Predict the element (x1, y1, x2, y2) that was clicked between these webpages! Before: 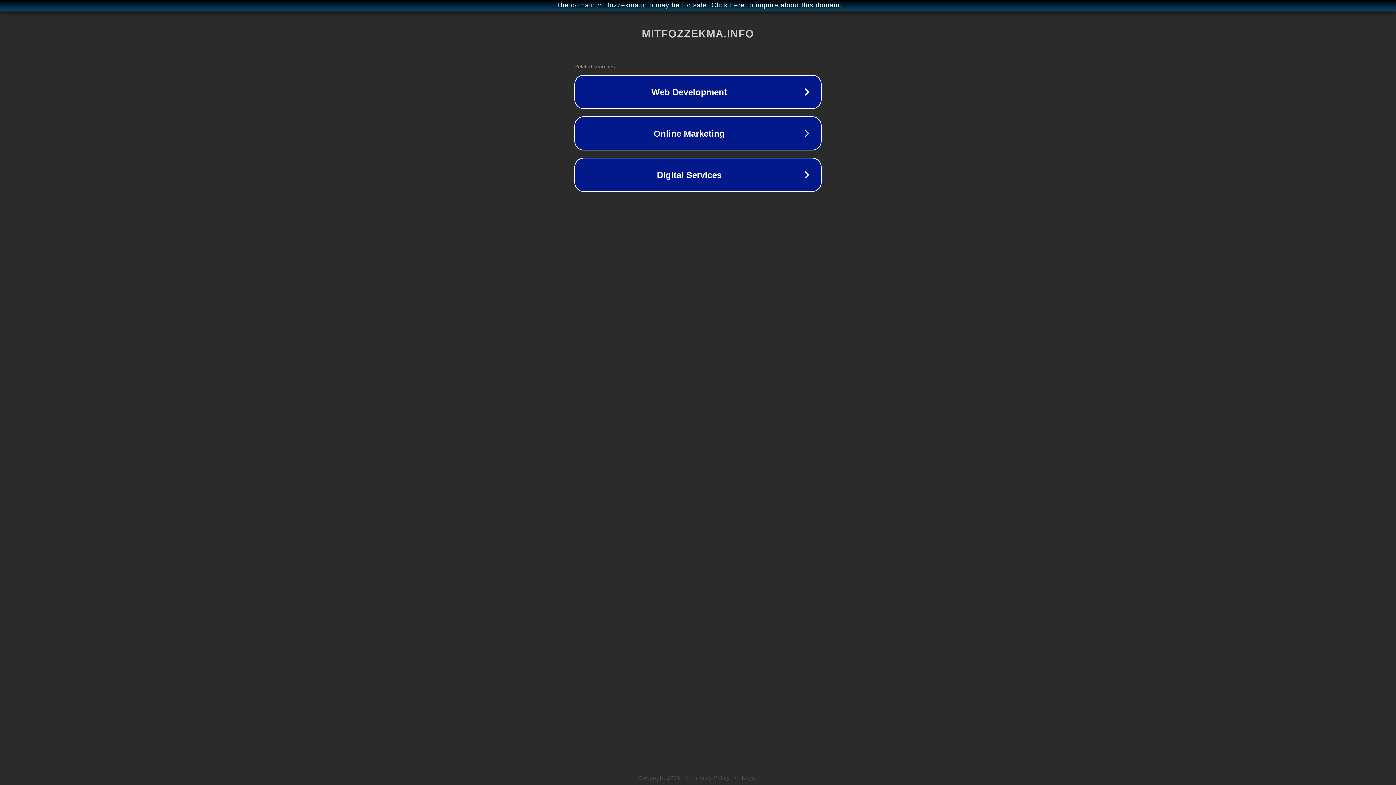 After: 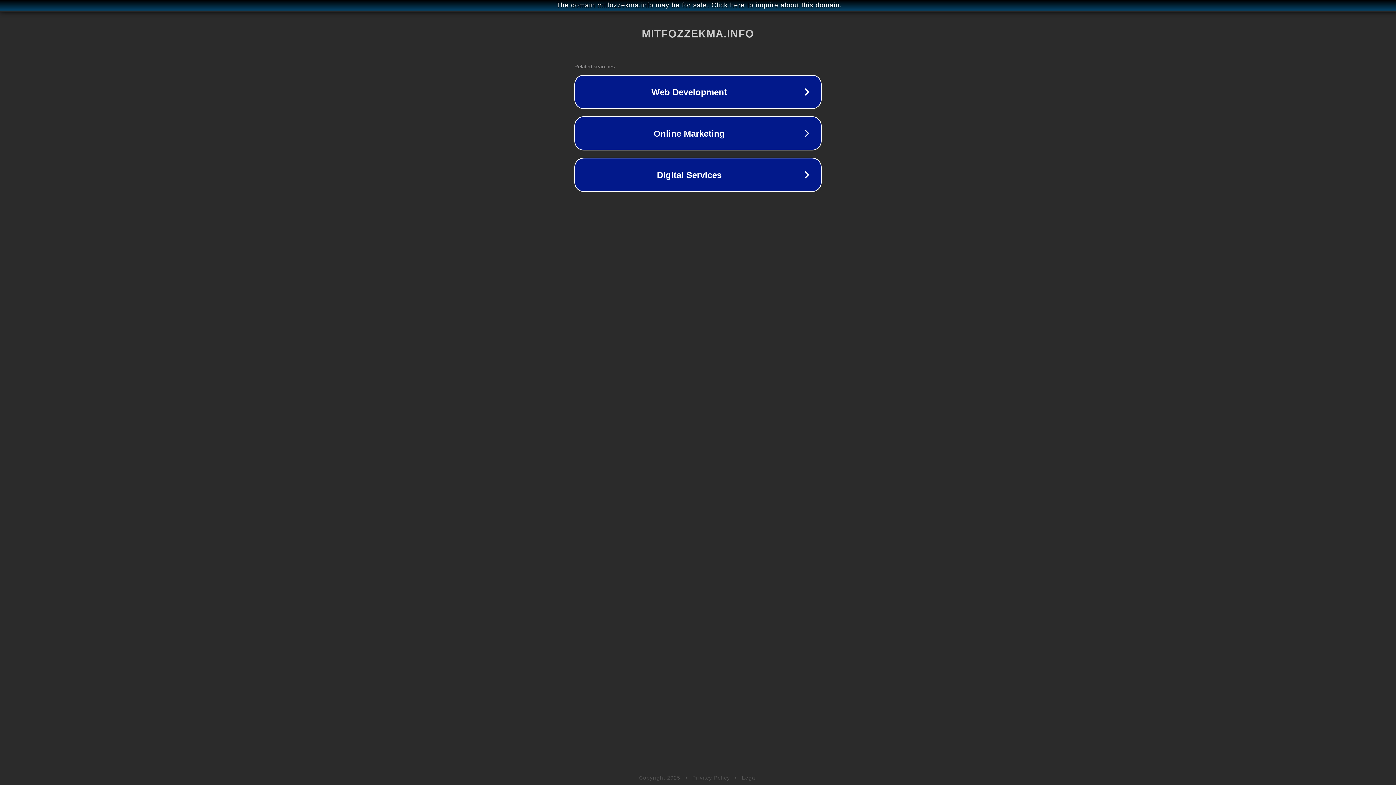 Action: label: Legal bbox: (742, 775, 757, 781)